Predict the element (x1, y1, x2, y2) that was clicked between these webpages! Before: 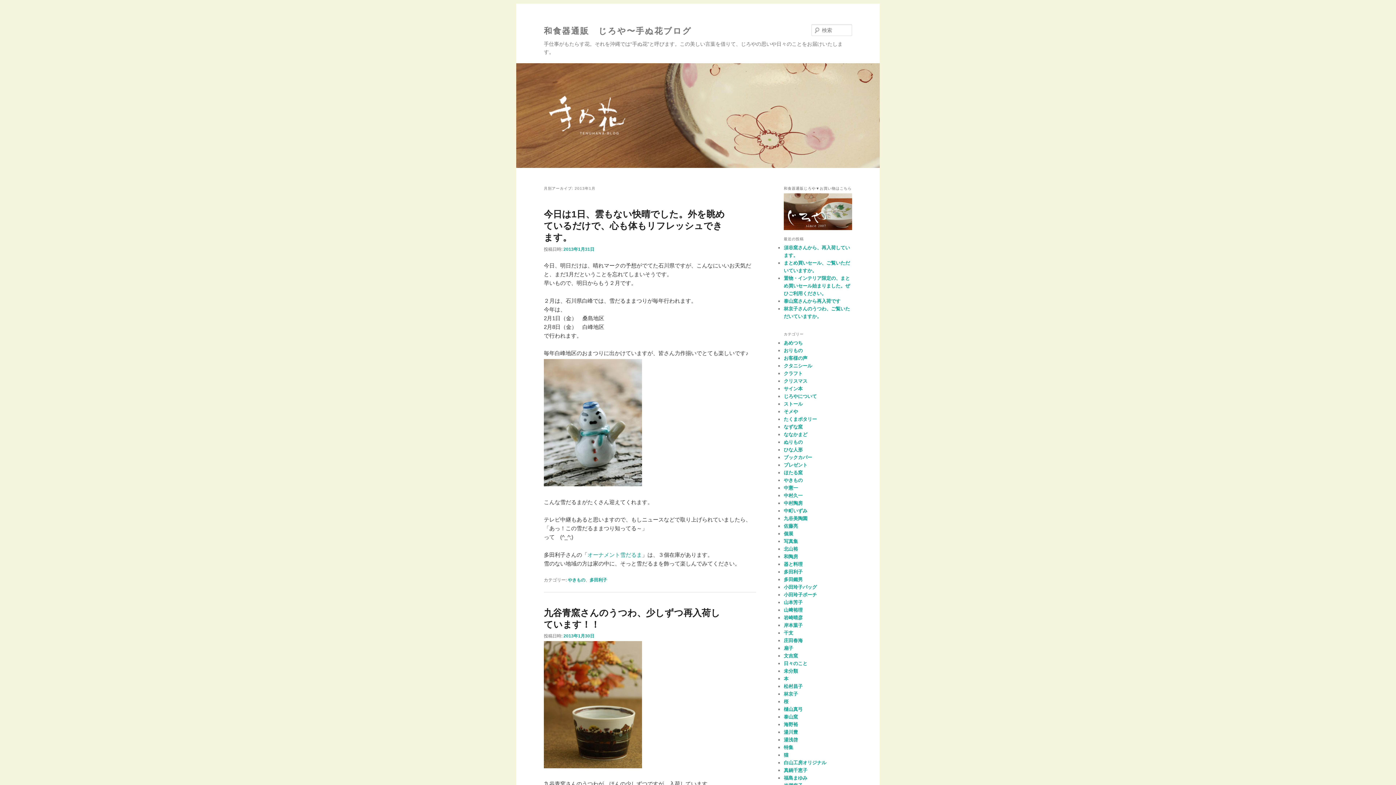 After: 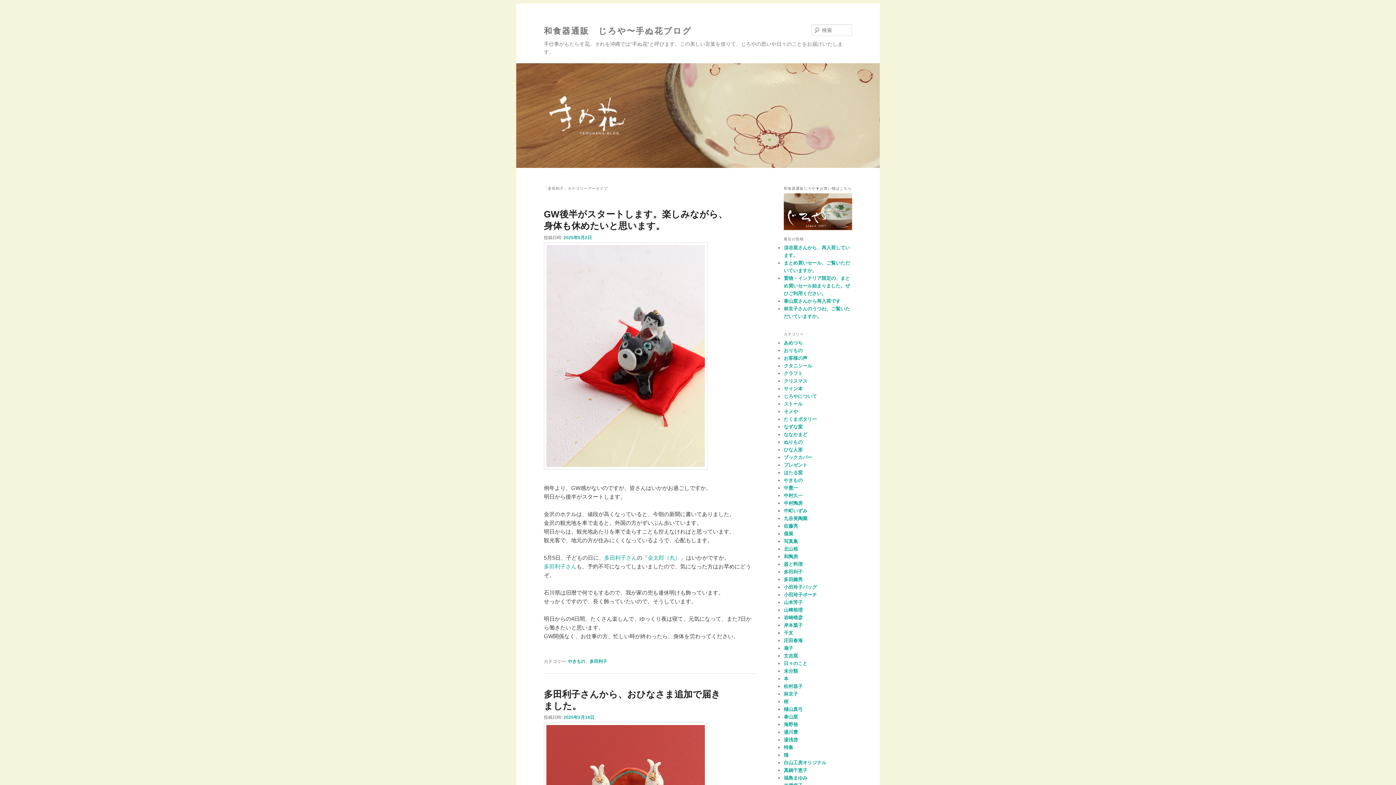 Action: bbox: (589, 577, 607, 582) label: 多田利子